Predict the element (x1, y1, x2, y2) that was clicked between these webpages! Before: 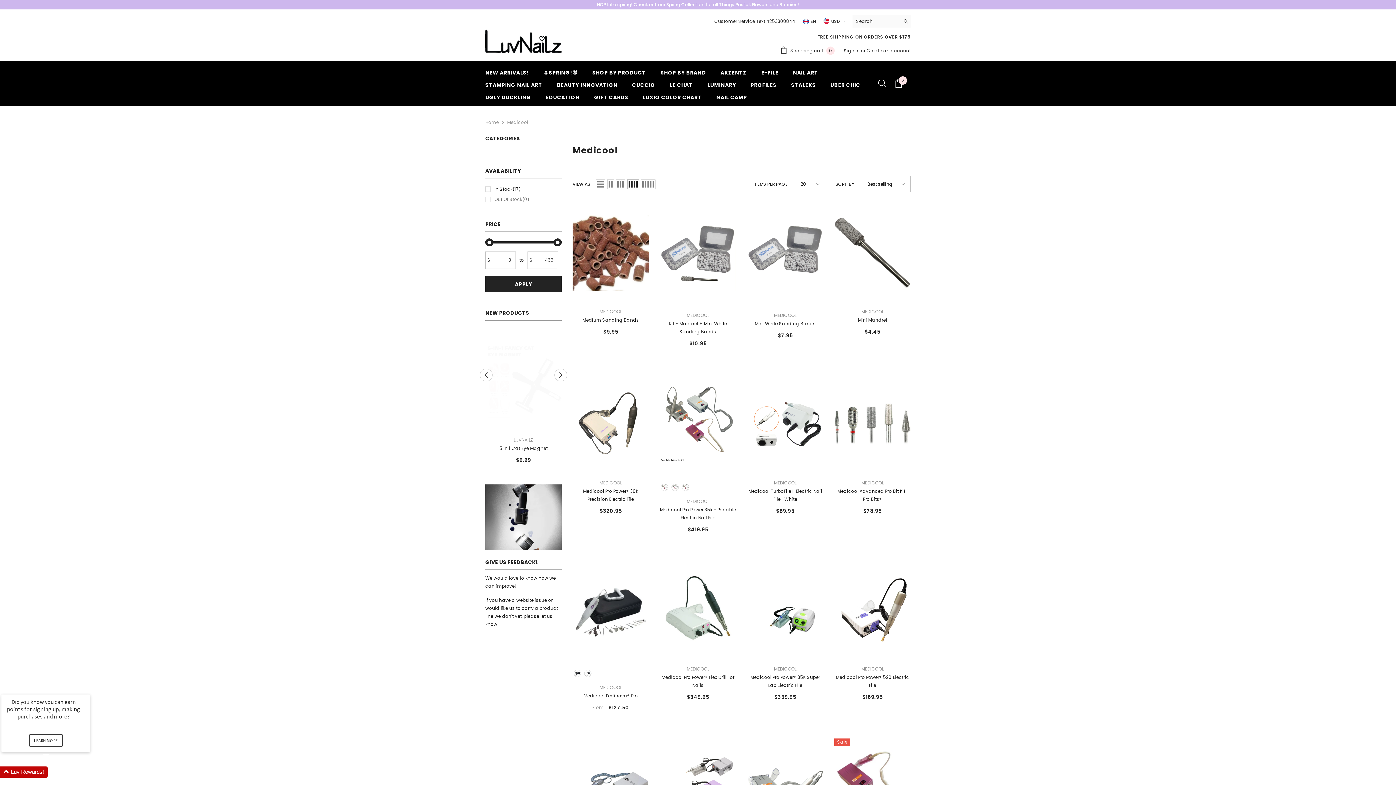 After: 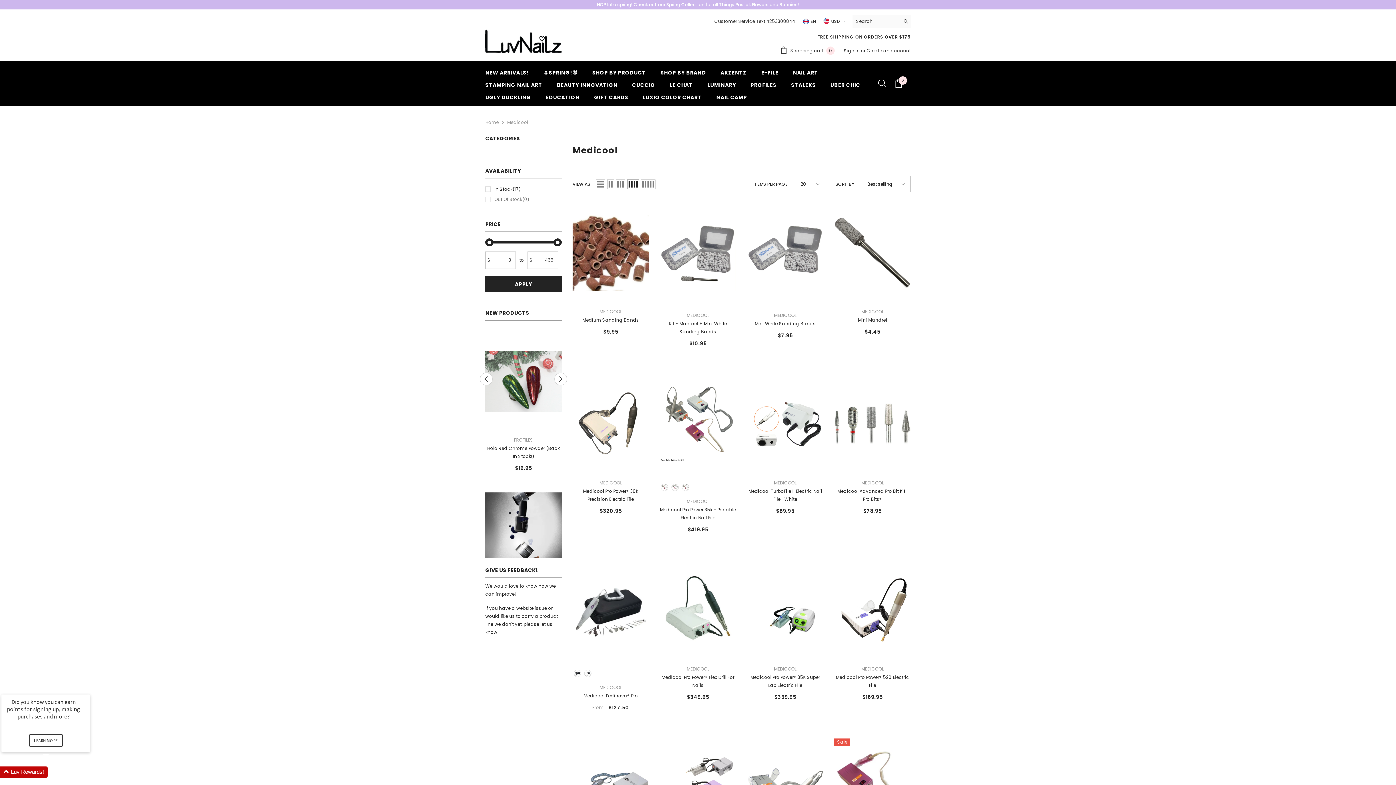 Action: label: Grid 4 bbox: (627, 179, 639, 189)